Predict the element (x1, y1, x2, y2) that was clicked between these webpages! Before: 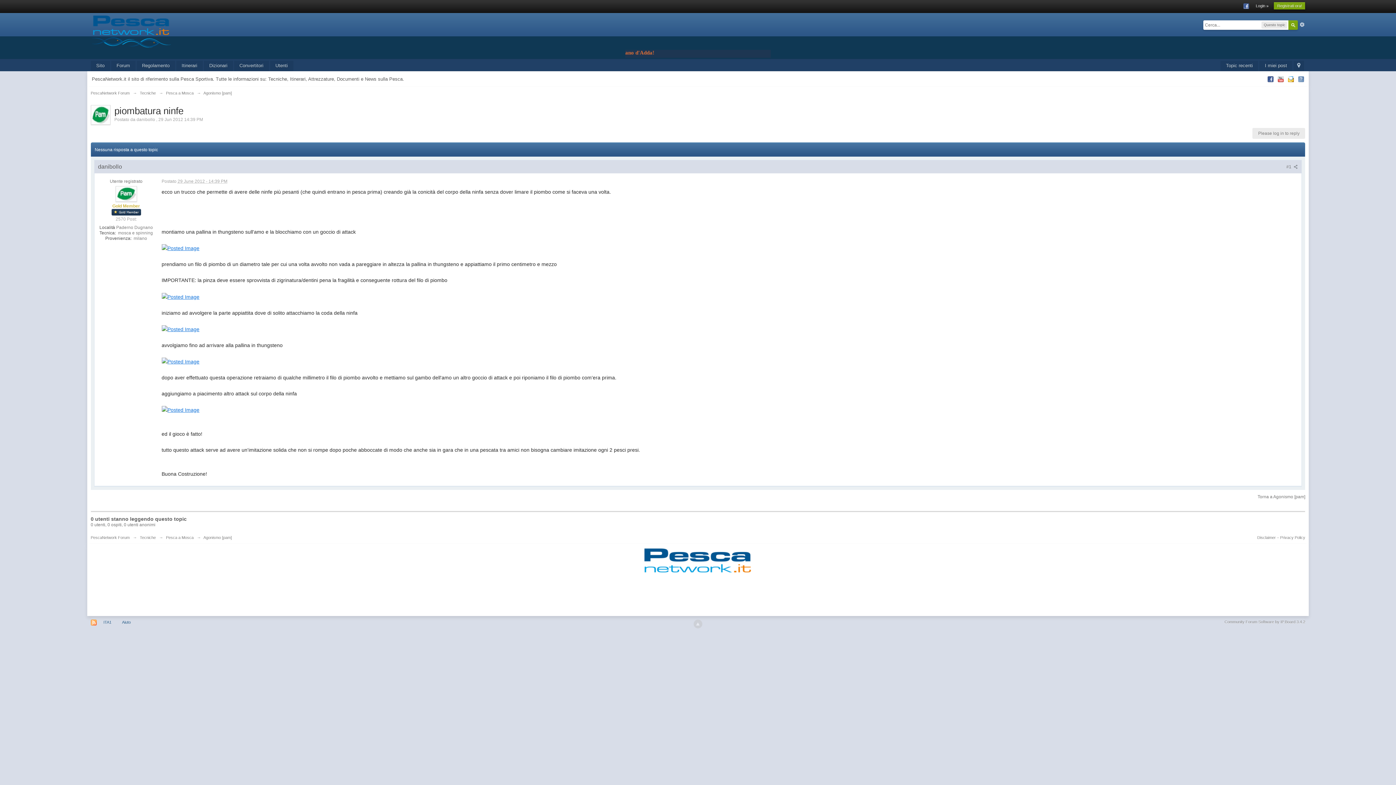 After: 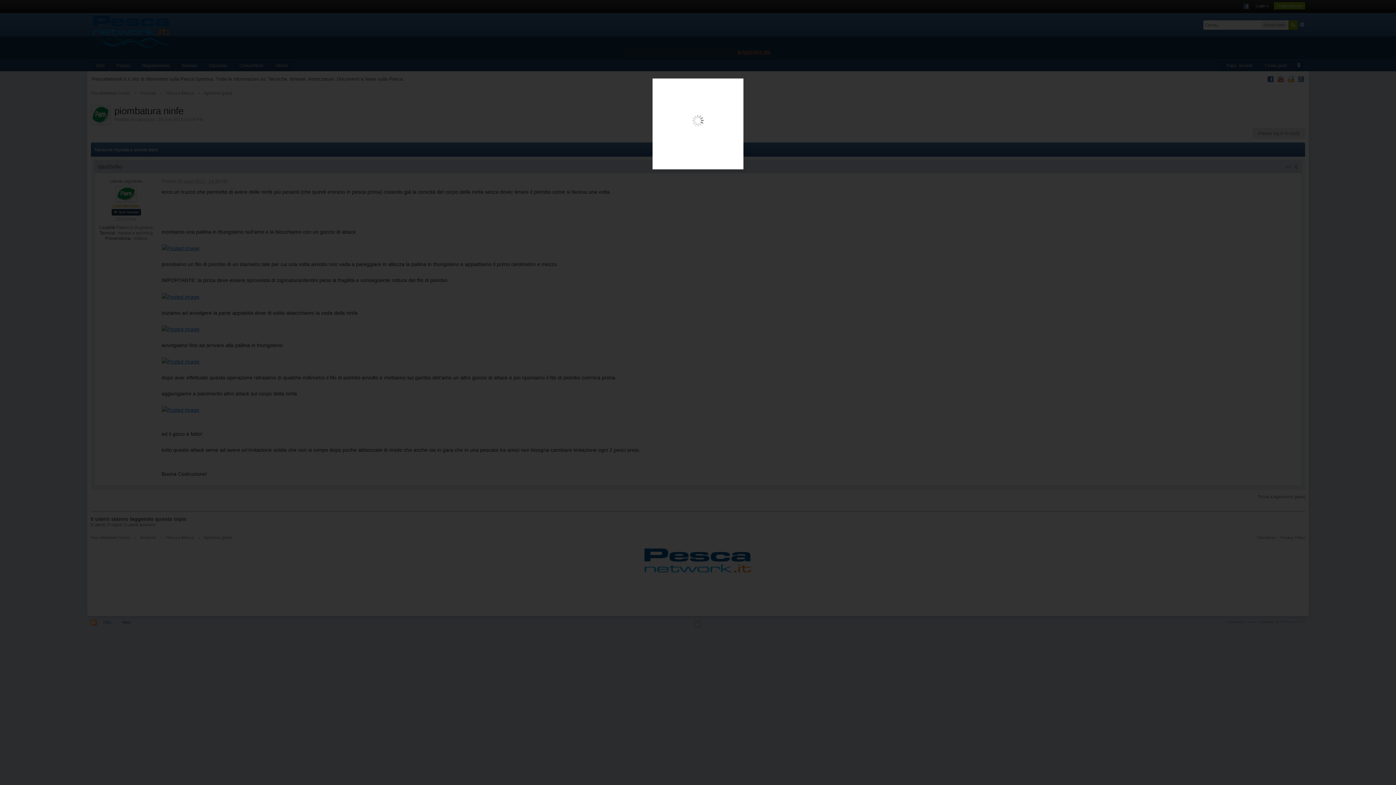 Action: bbox: (161, 293, 199, 299)